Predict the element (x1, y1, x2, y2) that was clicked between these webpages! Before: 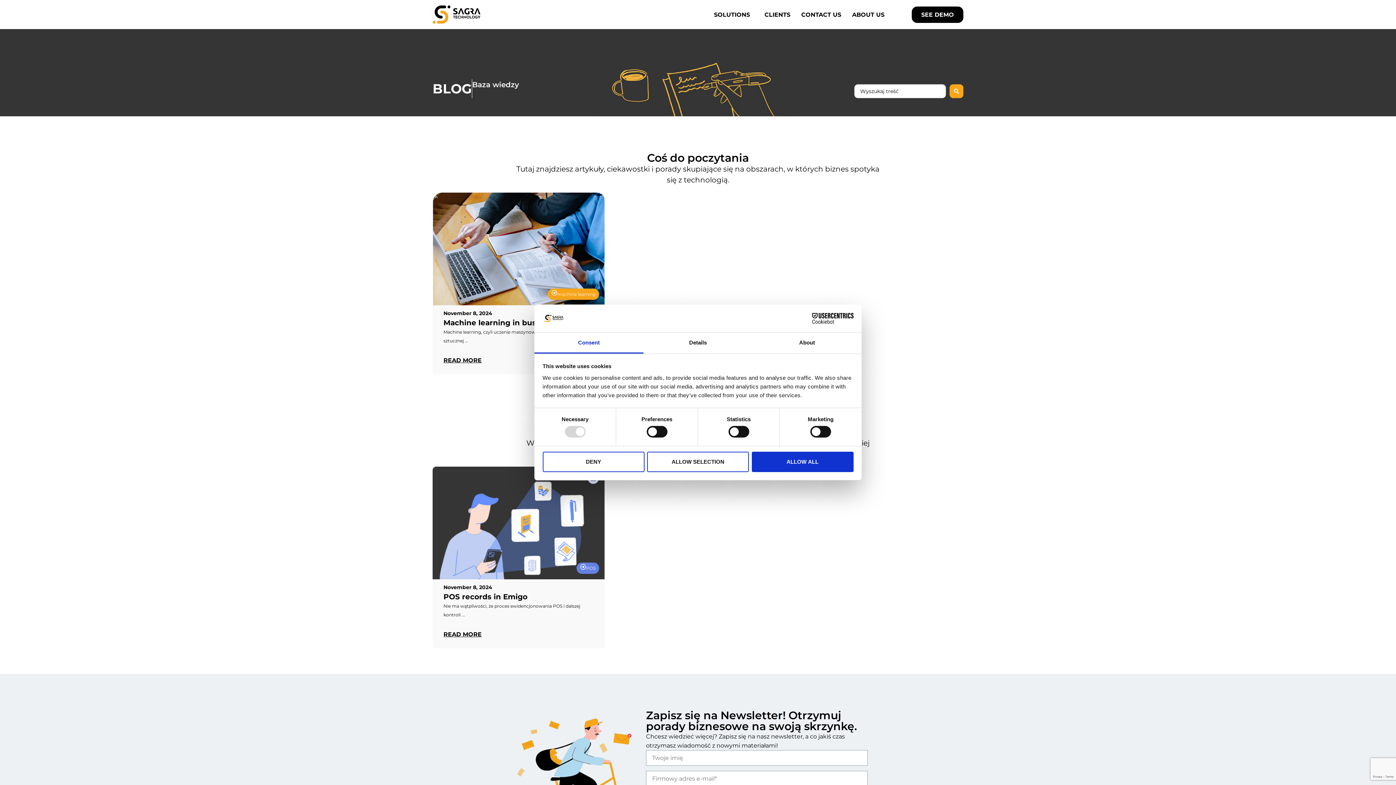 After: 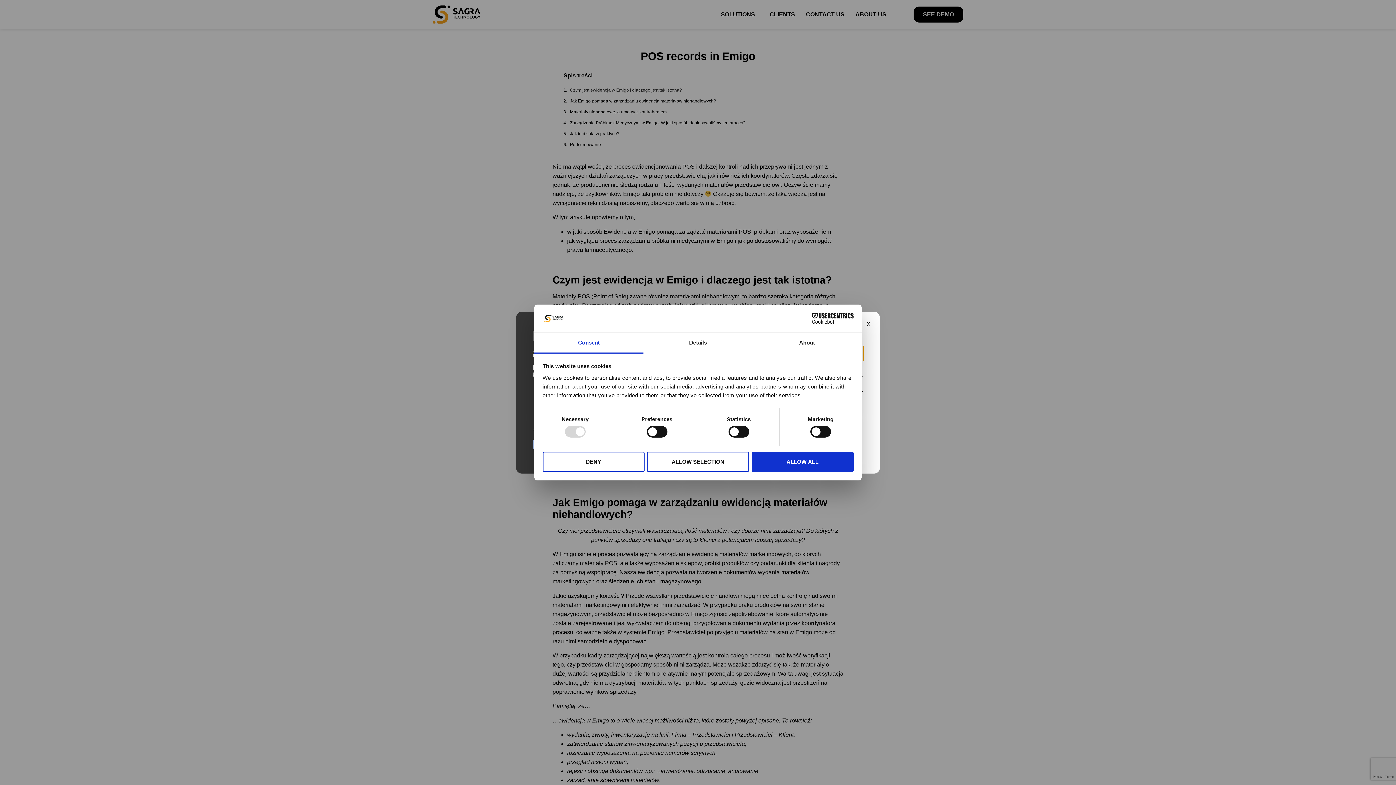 Action: label: READ MORE bbox: (443, 631, 481, 638)